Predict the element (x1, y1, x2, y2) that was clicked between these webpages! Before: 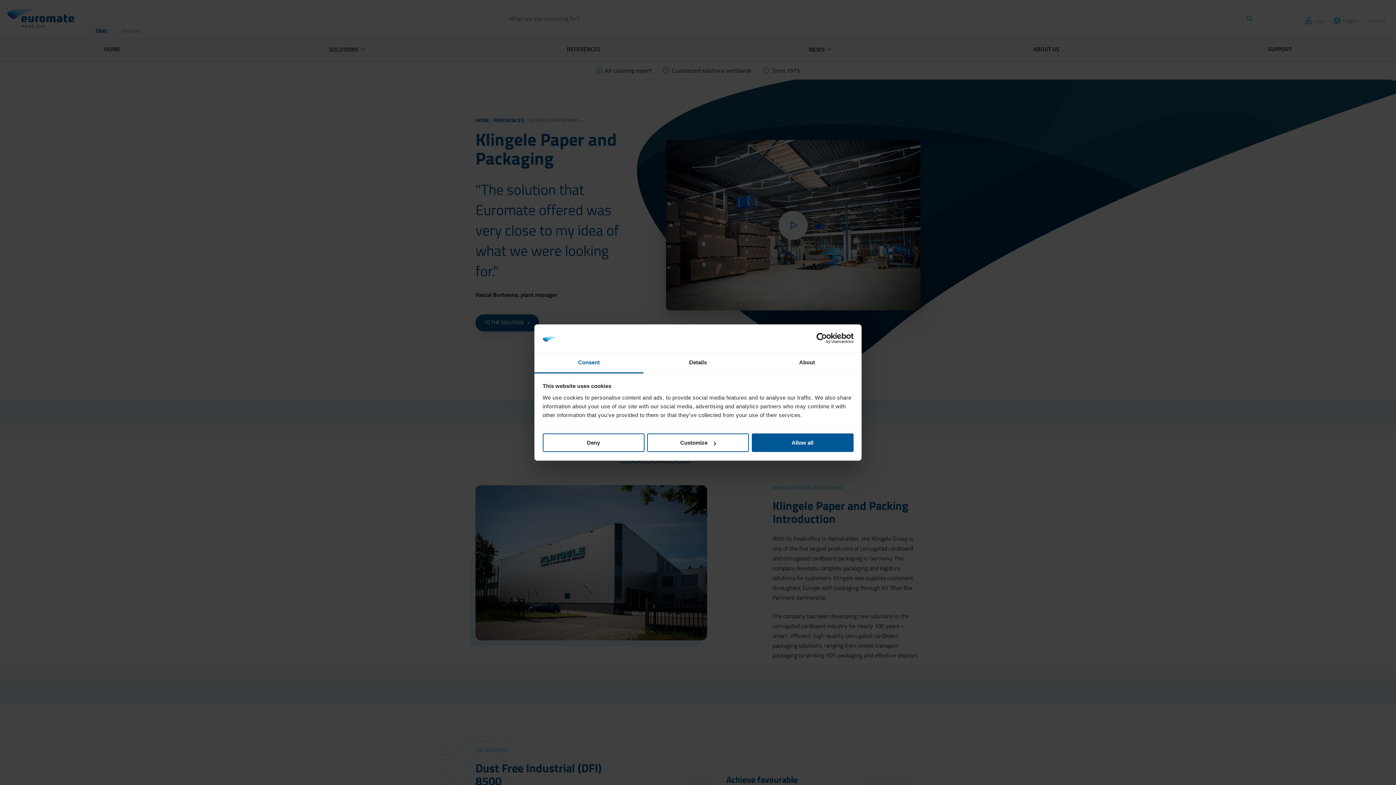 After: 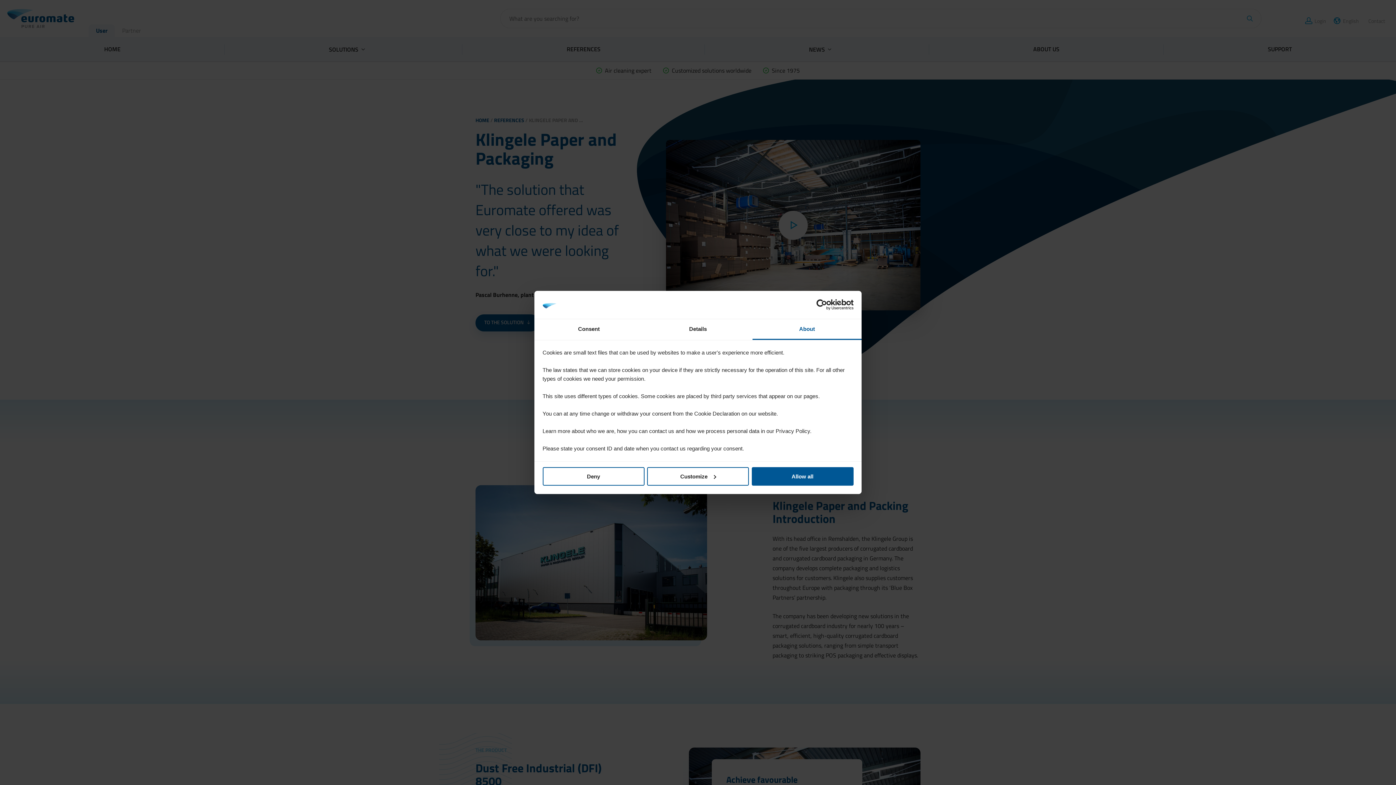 Action: bbox: (752, 352, 861, 373) label: About